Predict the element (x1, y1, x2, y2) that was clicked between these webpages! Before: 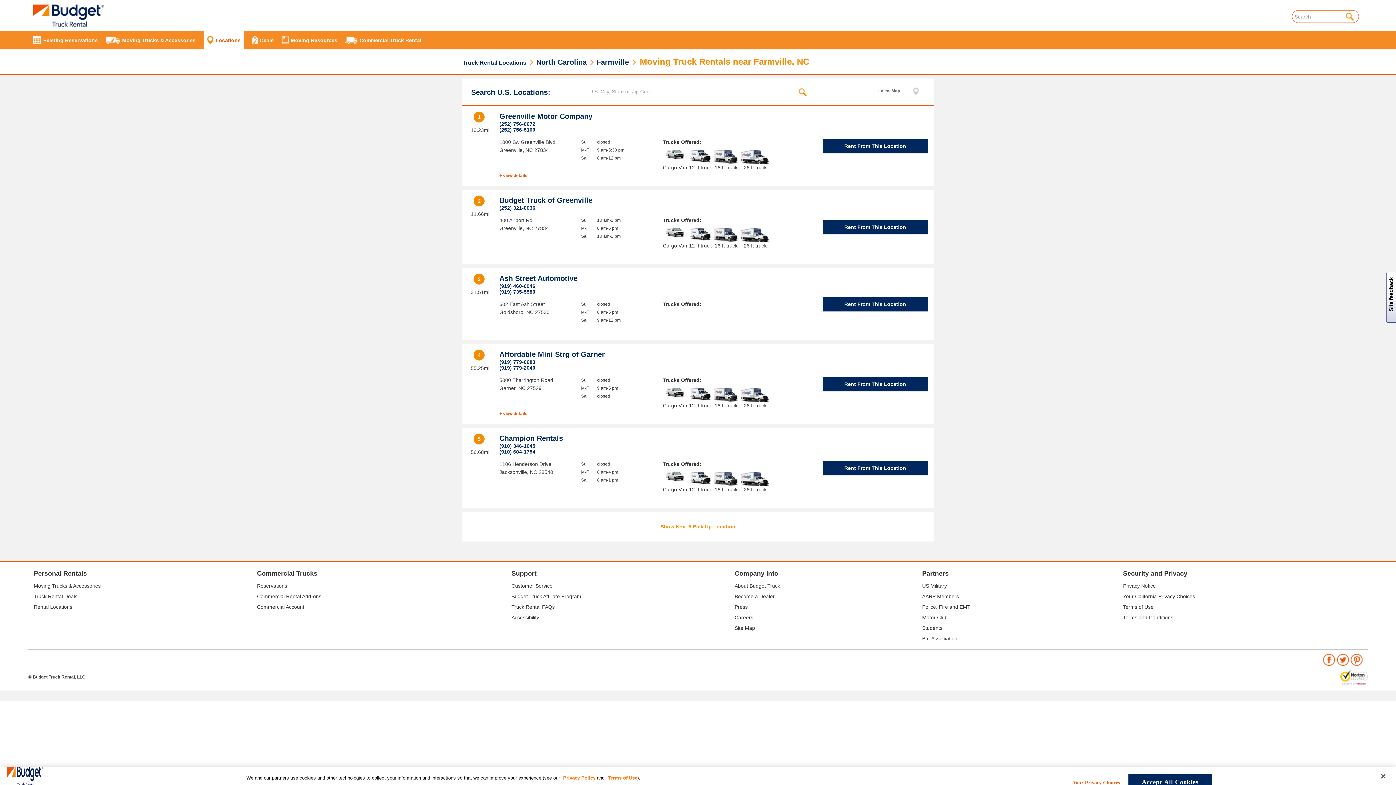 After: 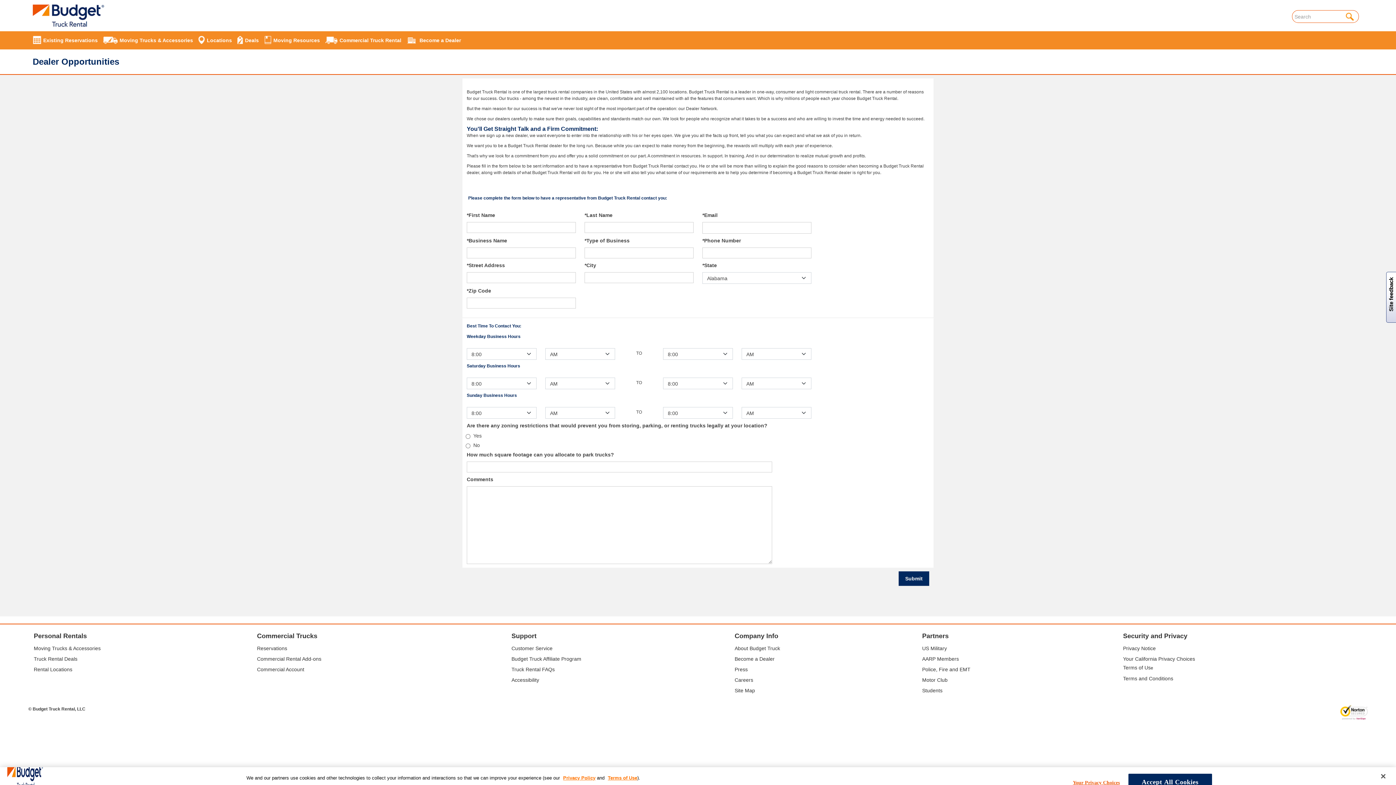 Action: bbox: (734, 593, 774, 599) label: Become a Dealer